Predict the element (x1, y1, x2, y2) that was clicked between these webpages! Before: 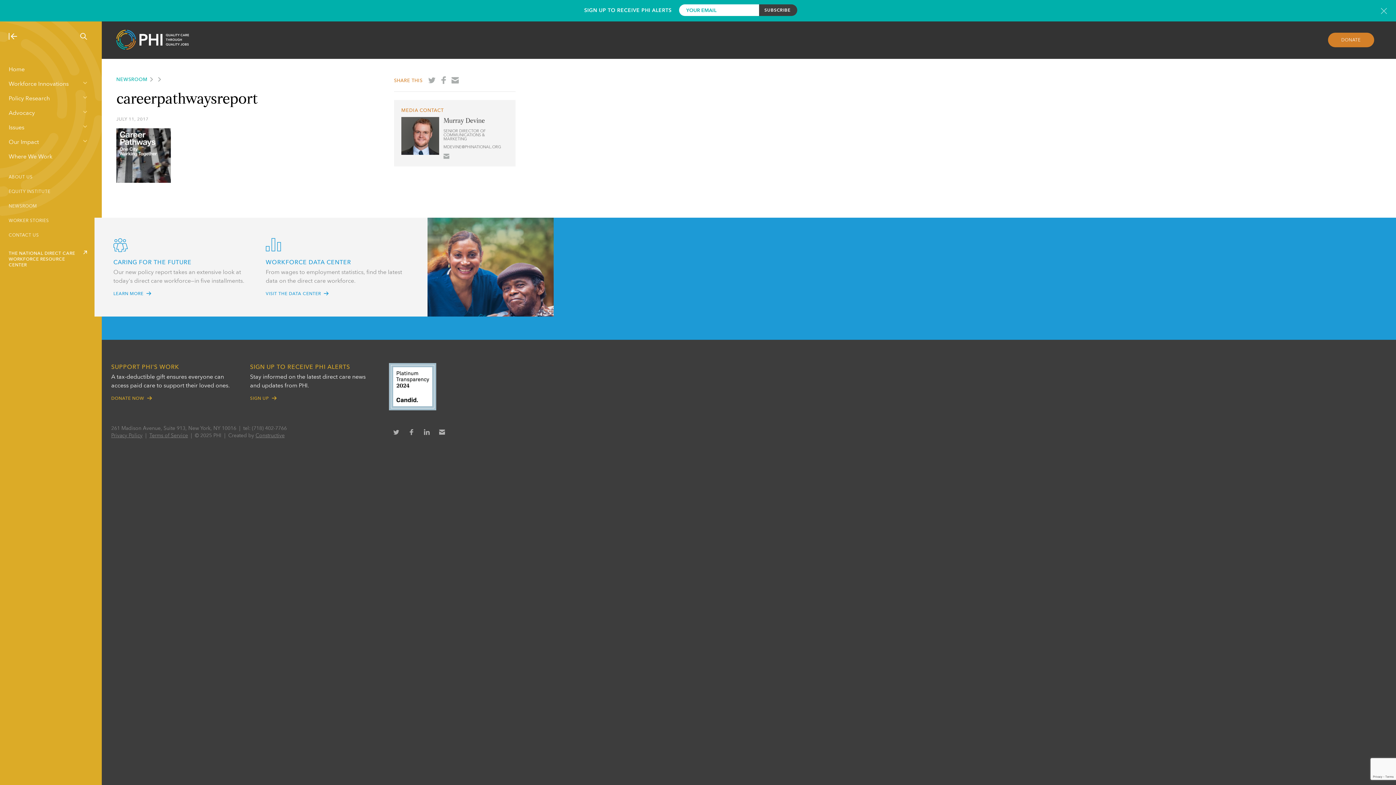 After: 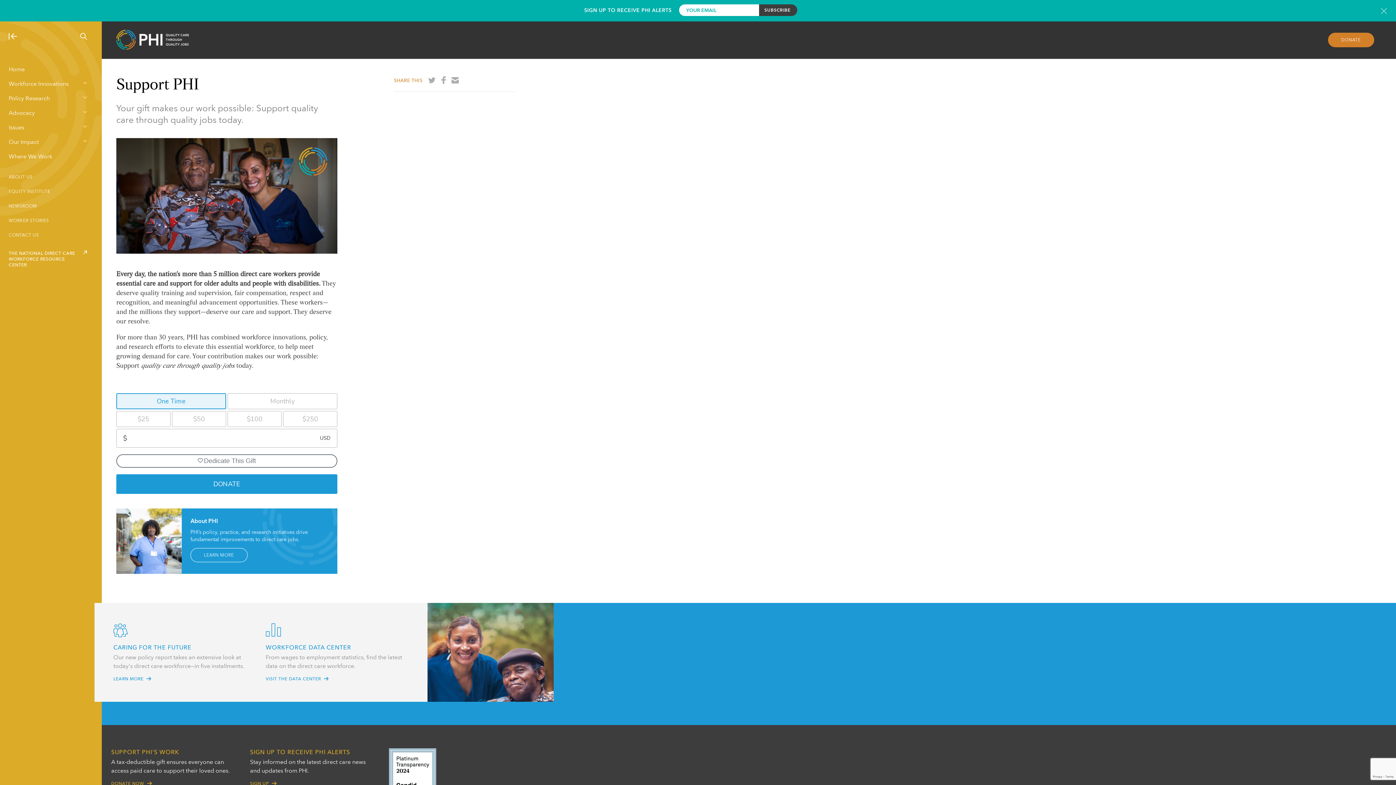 Action: label: DONATE NOW bbox: (111, 396, 151, 401)